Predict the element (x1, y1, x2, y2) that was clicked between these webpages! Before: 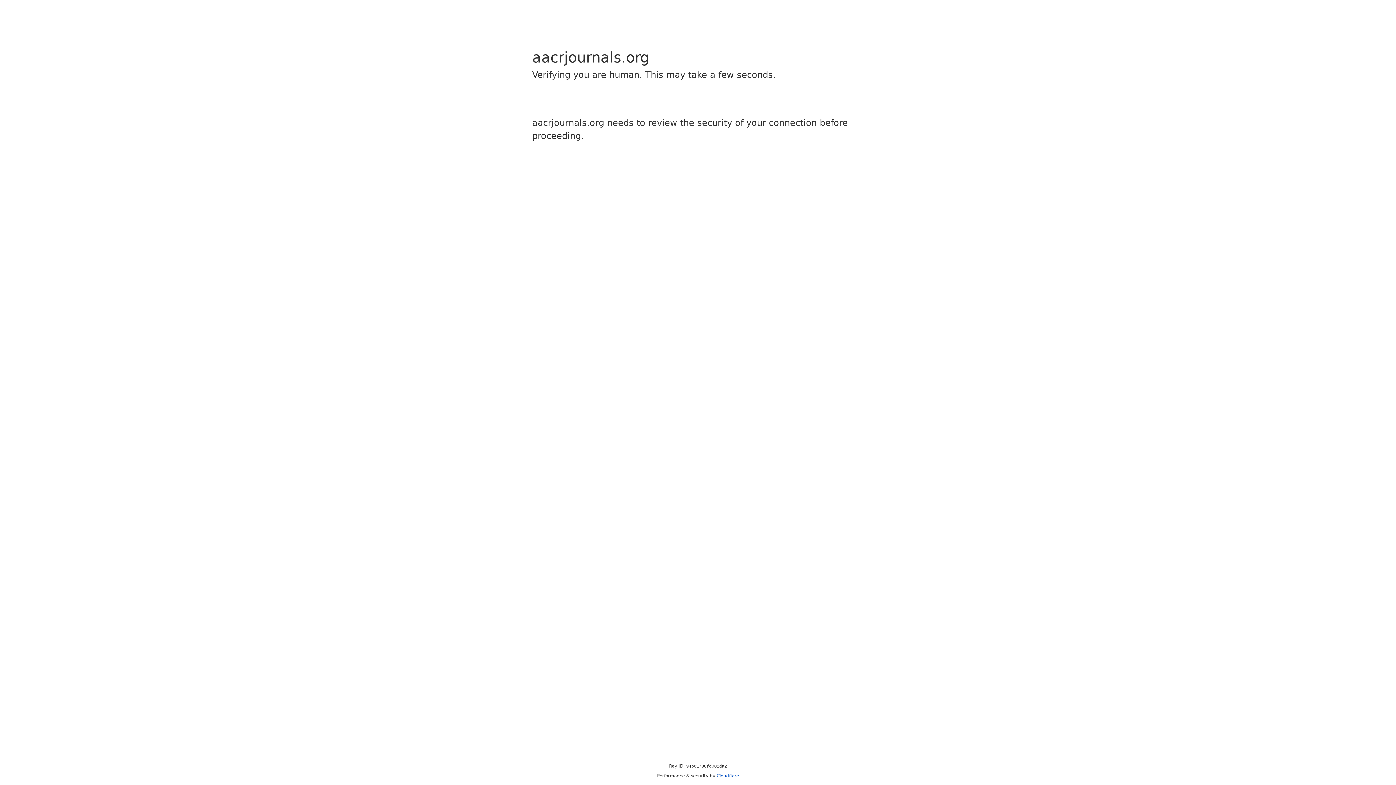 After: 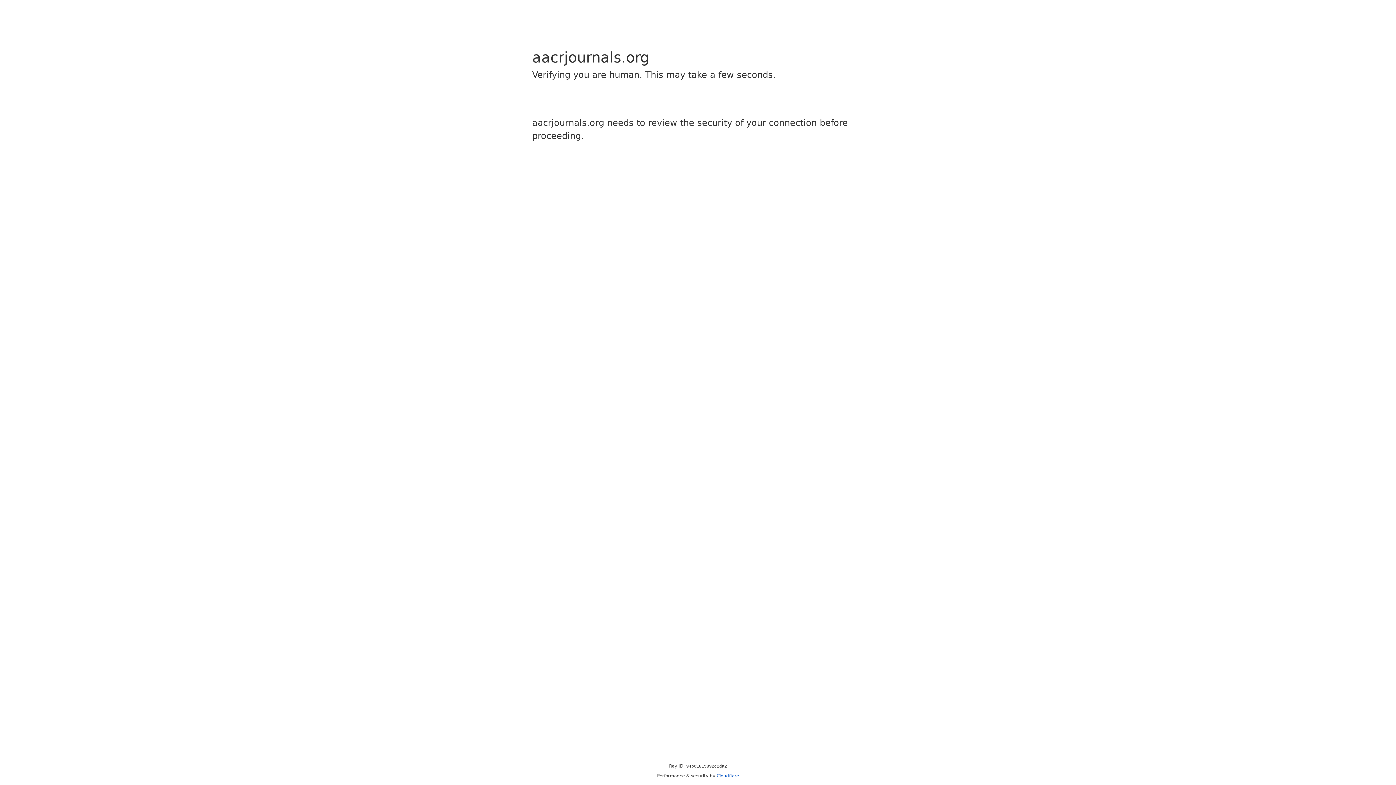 Action: bbox: (716, 773, 739, 778) label: Cloudflare